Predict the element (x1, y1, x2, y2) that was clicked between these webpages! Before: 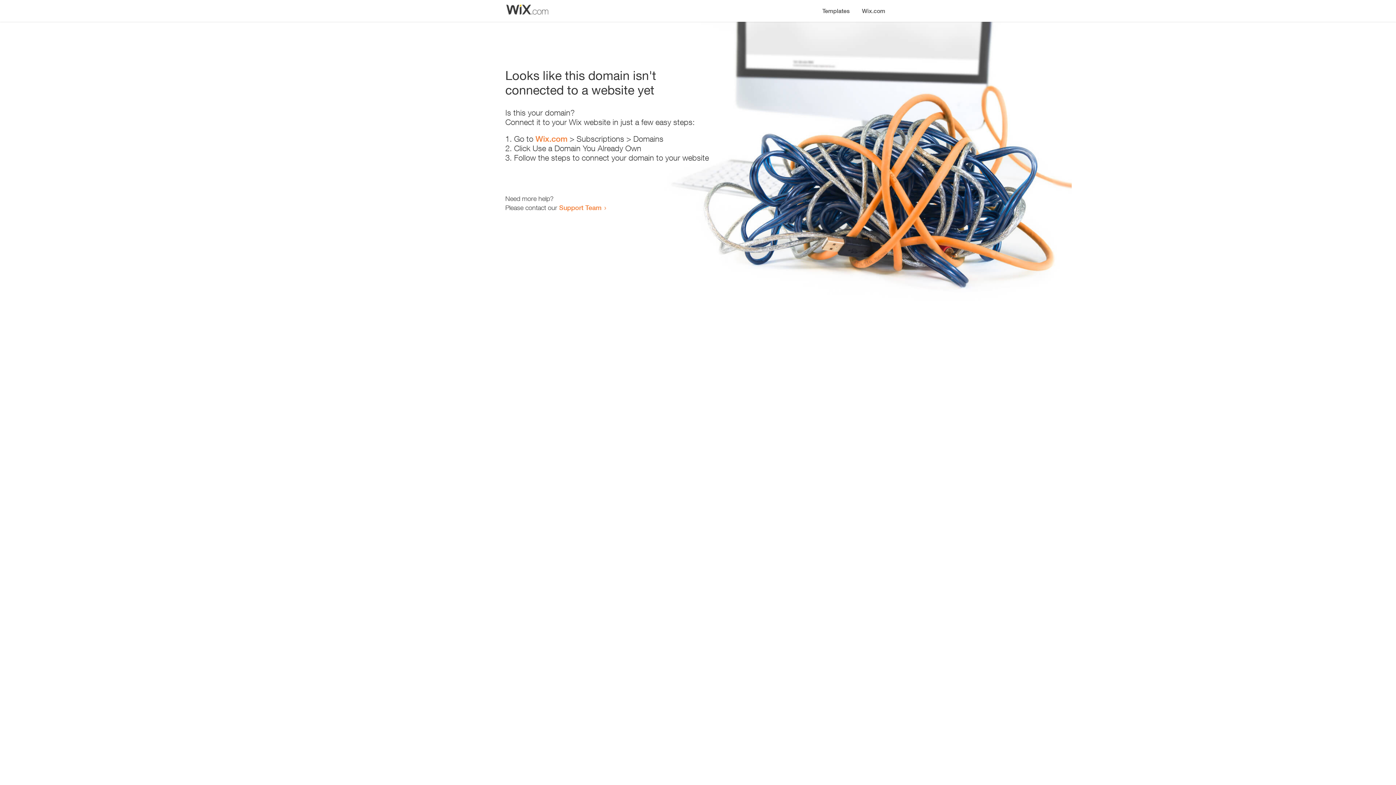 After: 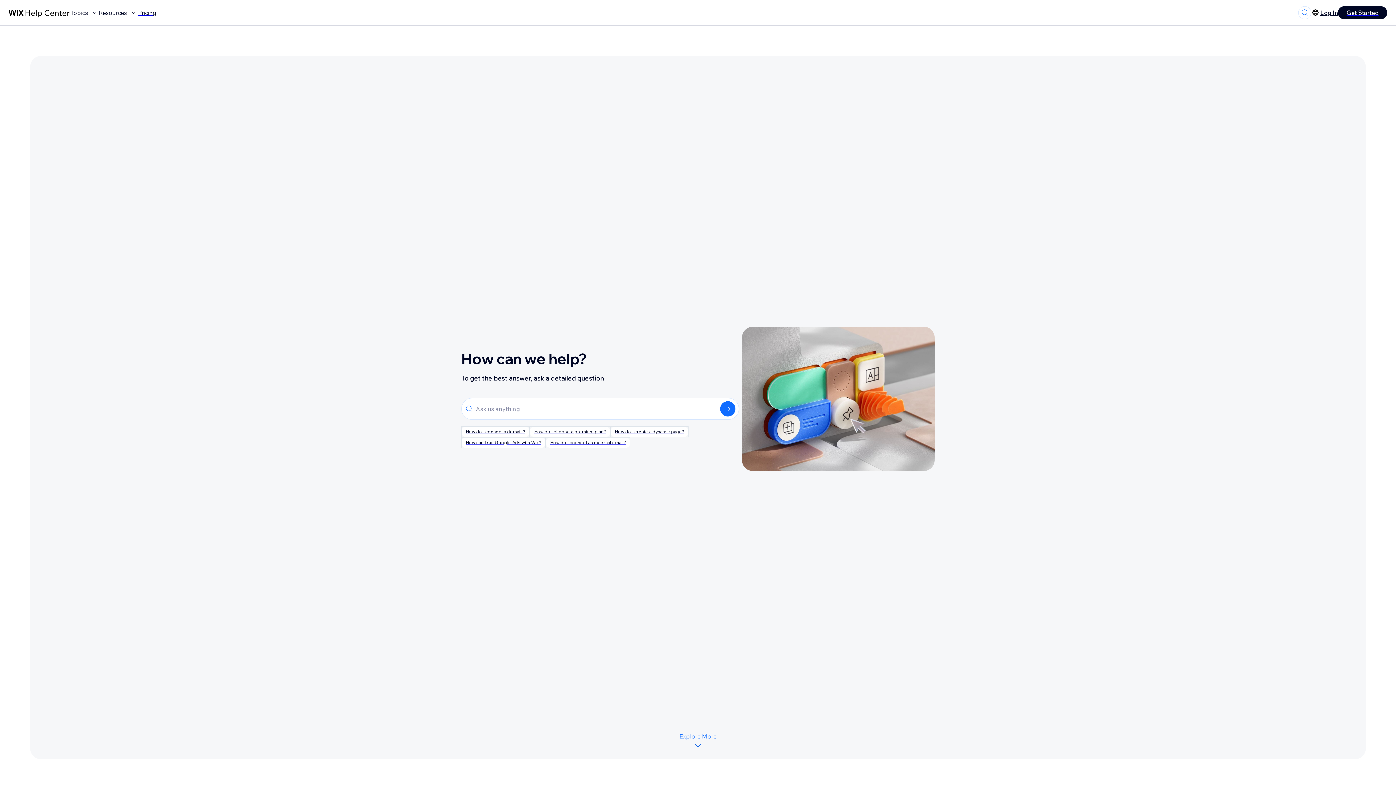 Action: label: Support Team bbox: (559, 203, 601, 211)